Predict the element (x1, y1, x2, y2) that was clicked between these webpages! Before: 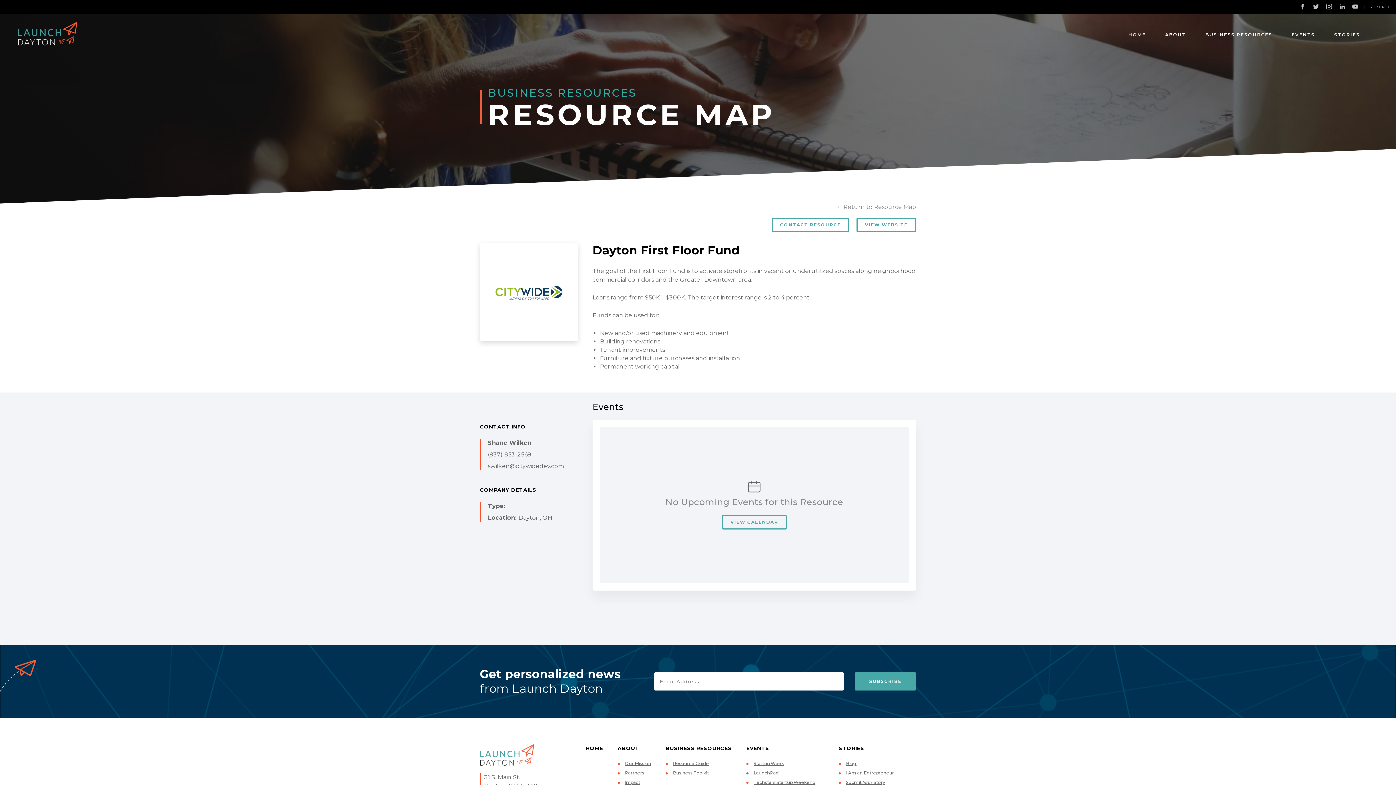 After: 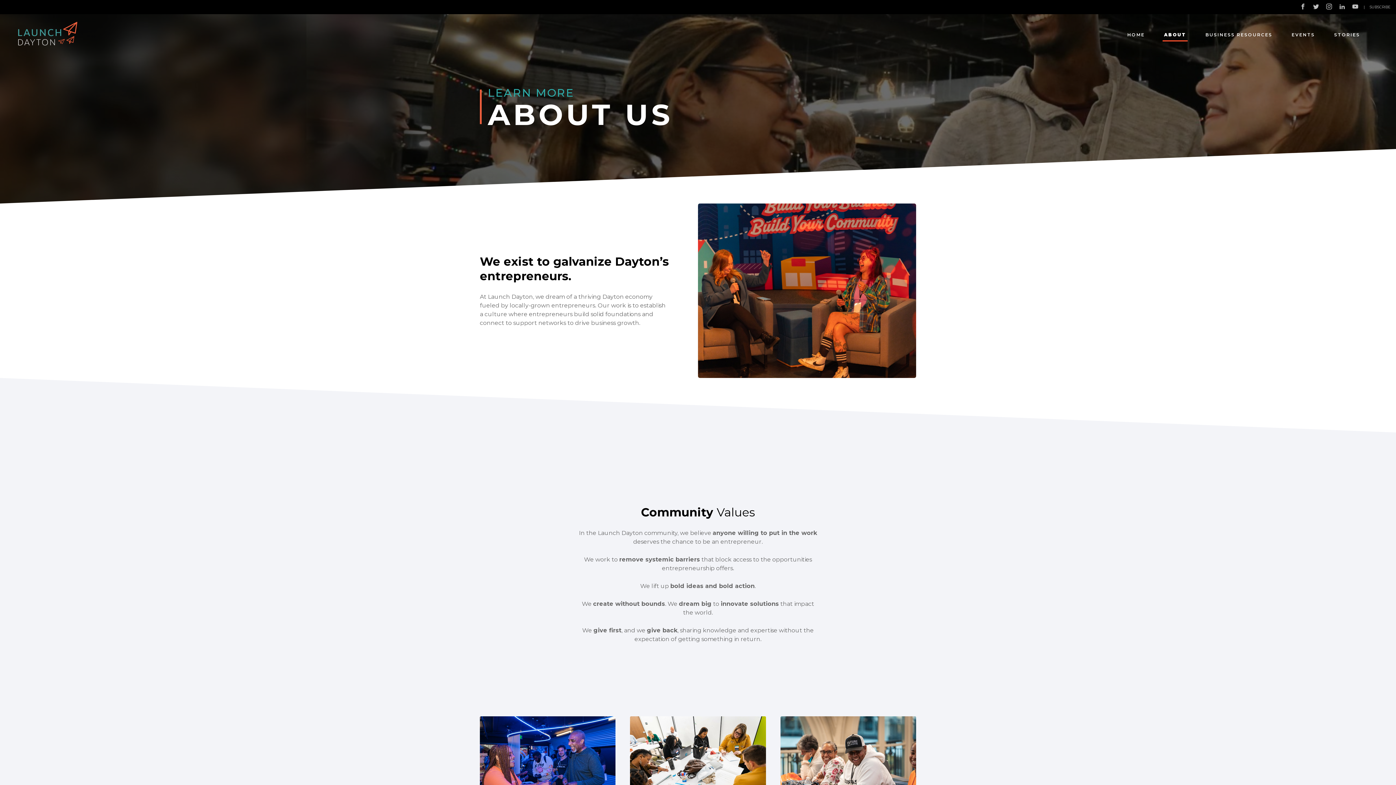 Action: bbox: (617, 745, 651, 752) label: ABOUT